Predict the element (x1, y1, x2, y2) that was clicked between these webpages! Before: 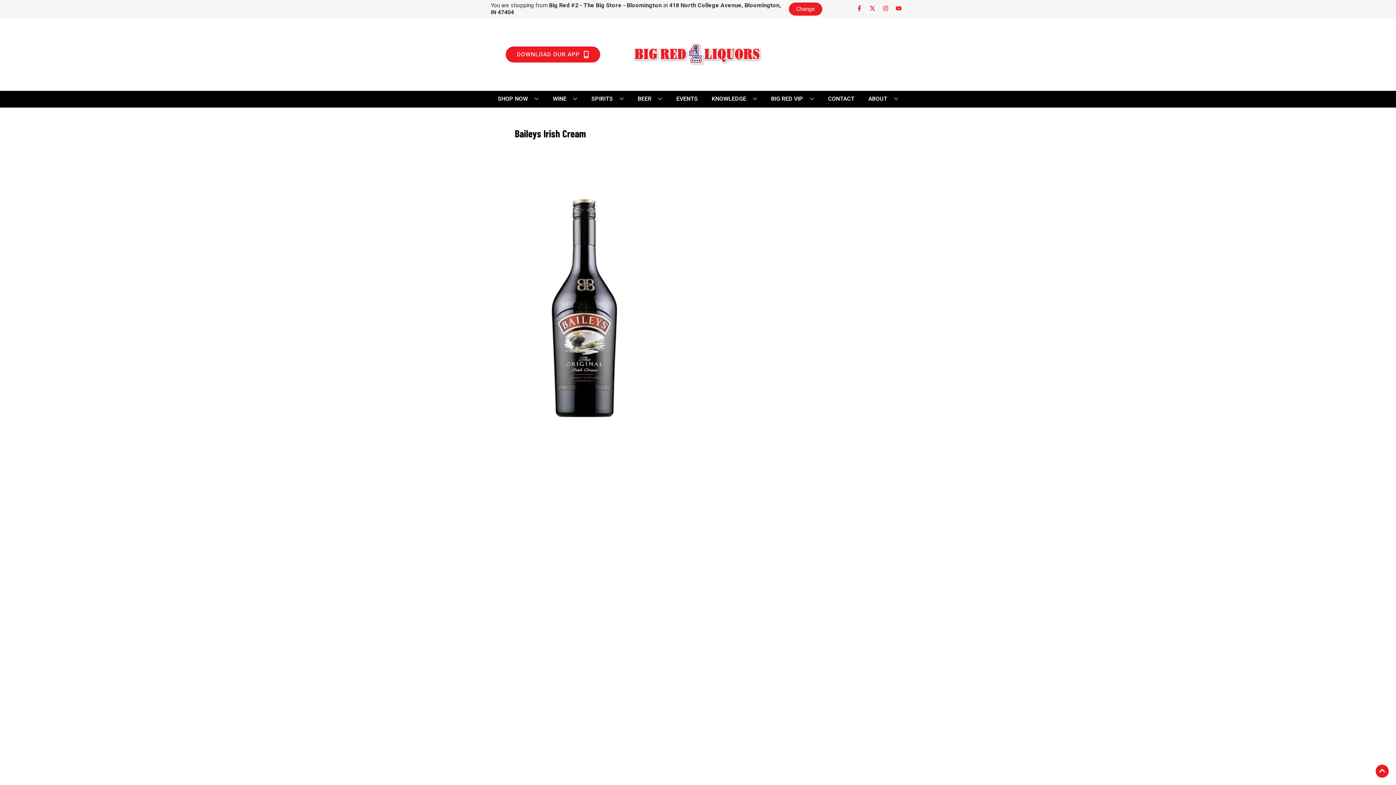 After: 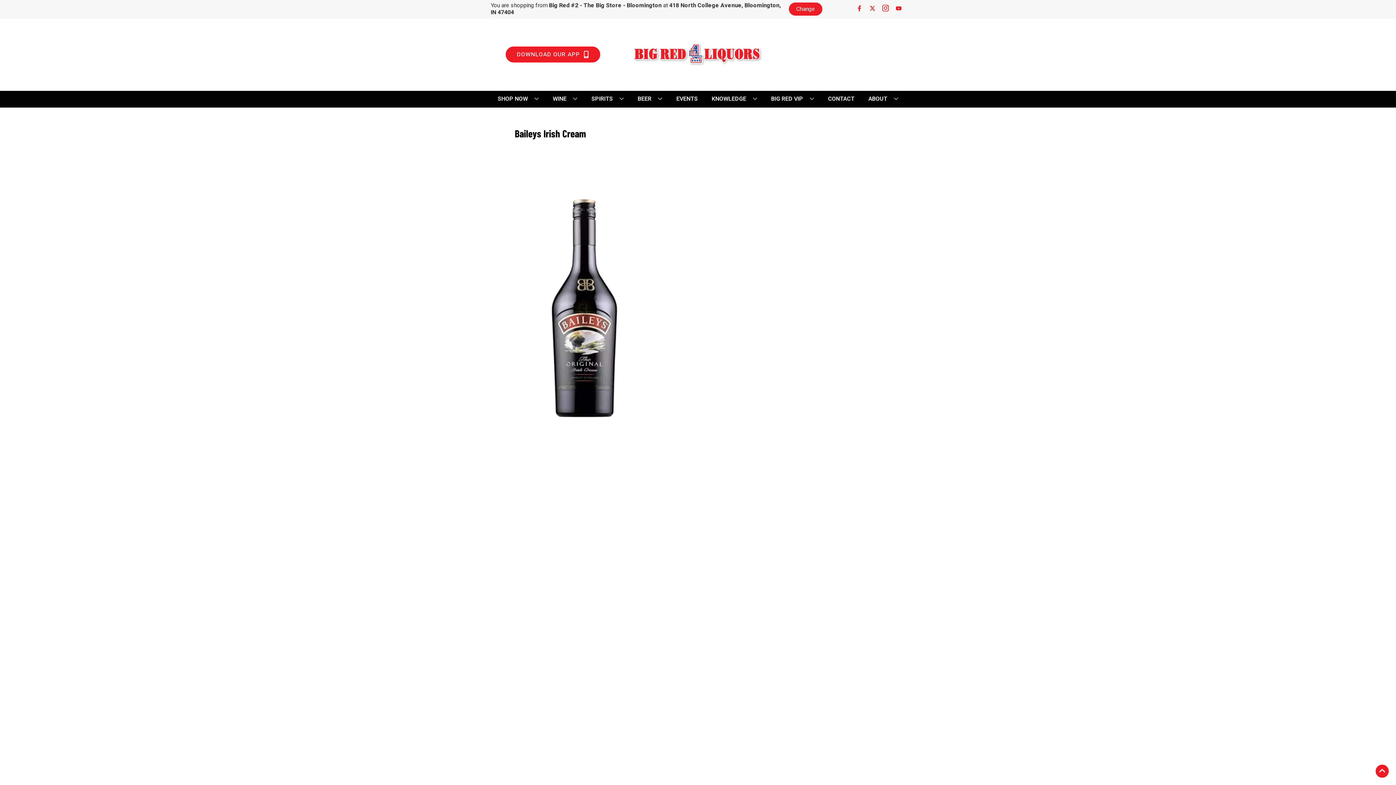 Action: label: Opens instagram in a new tab bbox: (879, 5, 892, 12)